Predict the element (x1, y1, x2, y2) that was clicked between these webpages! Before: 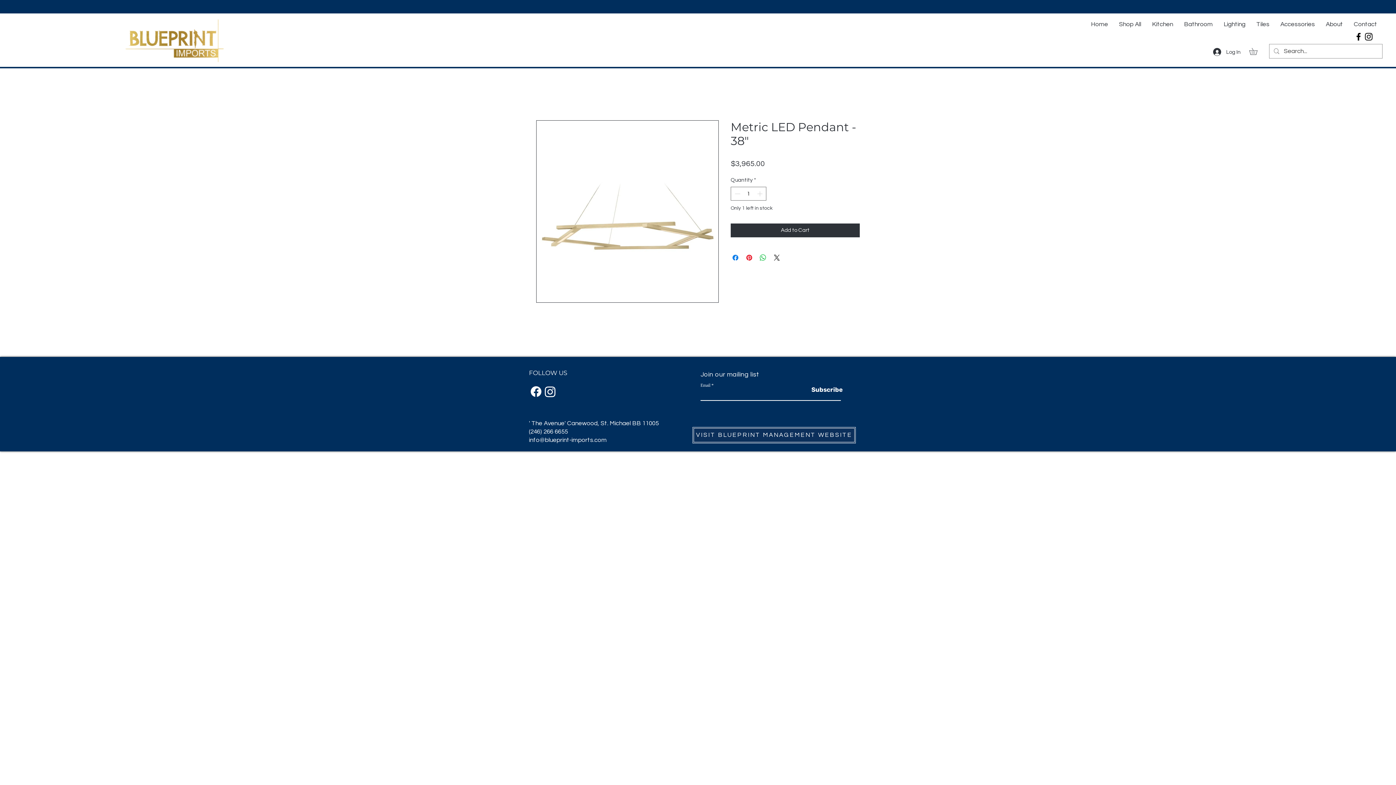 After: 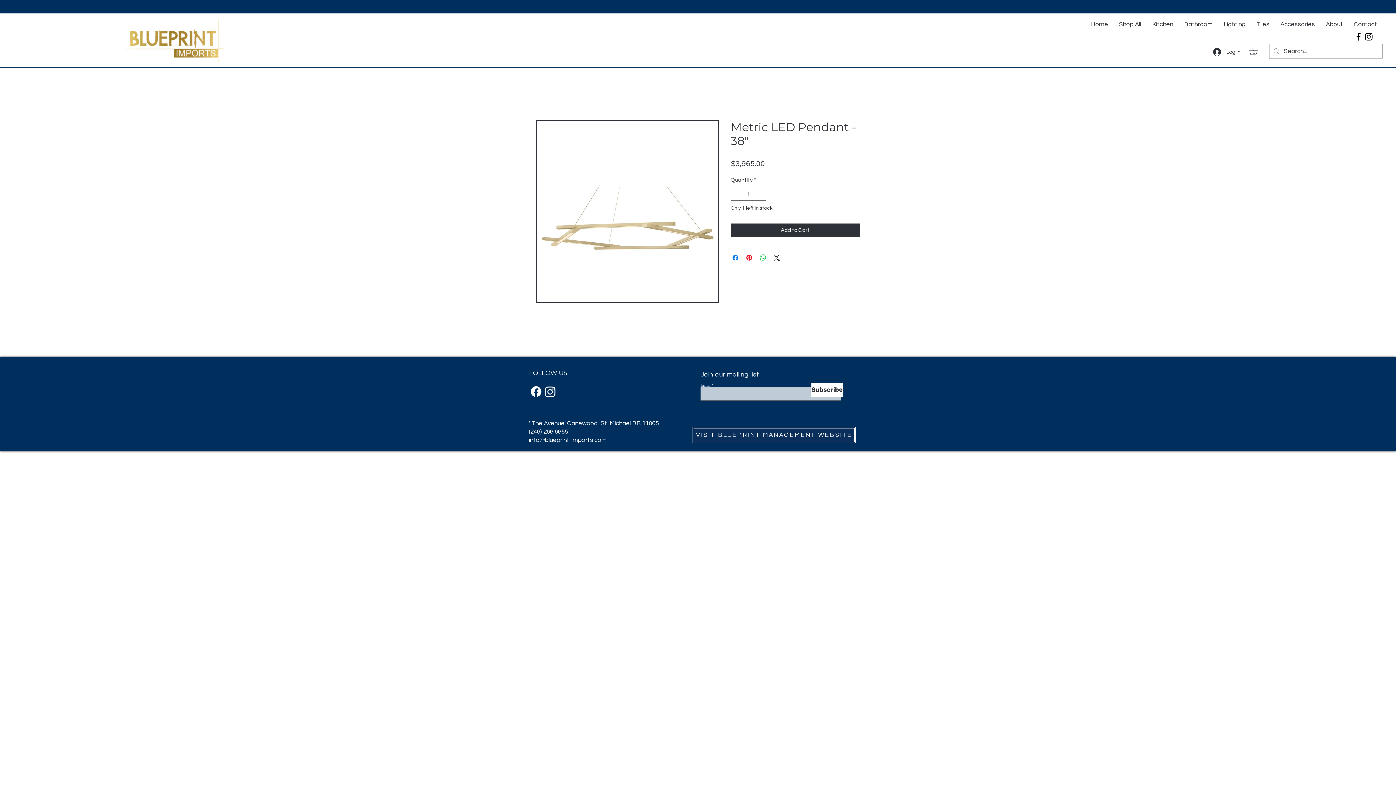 Action: label: Subscribe bbox: (811, 383, 842, 397)